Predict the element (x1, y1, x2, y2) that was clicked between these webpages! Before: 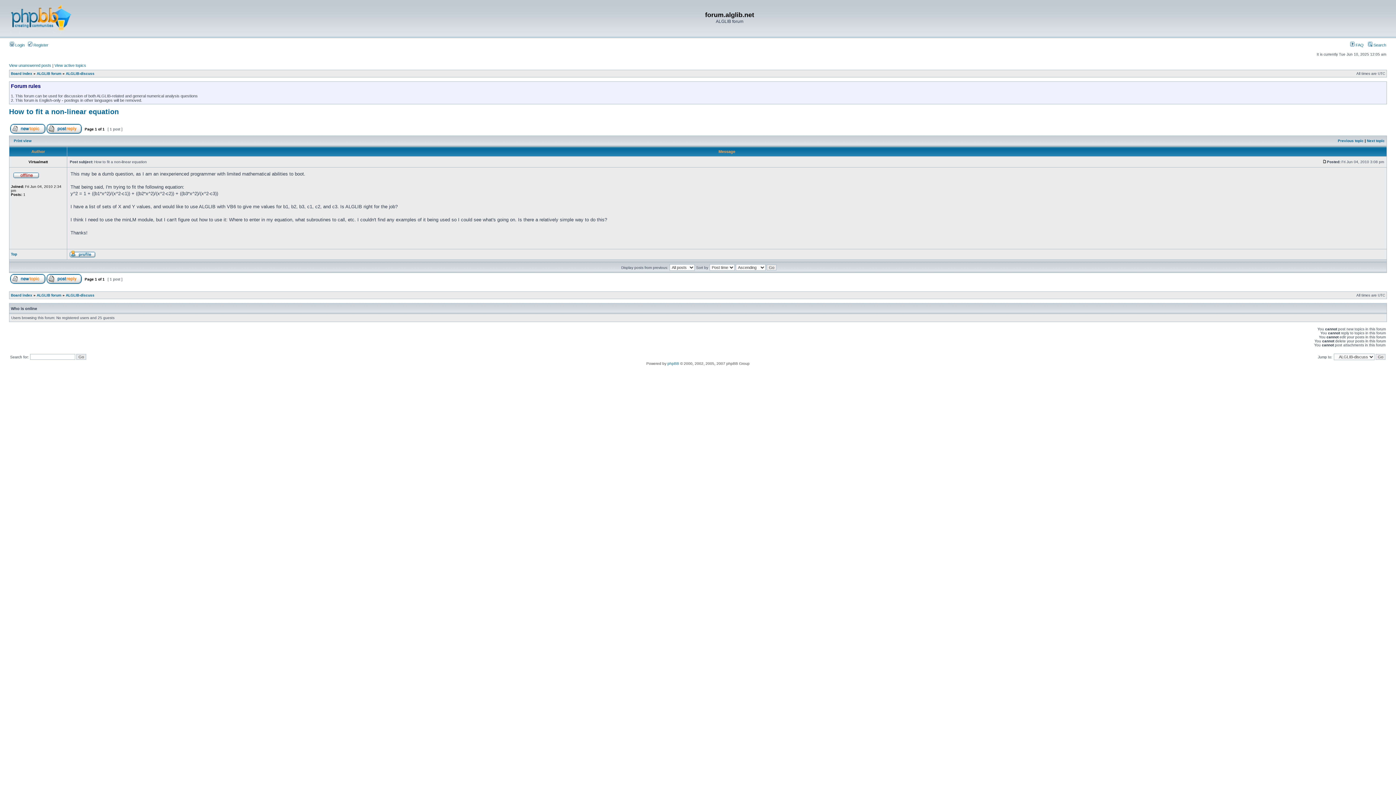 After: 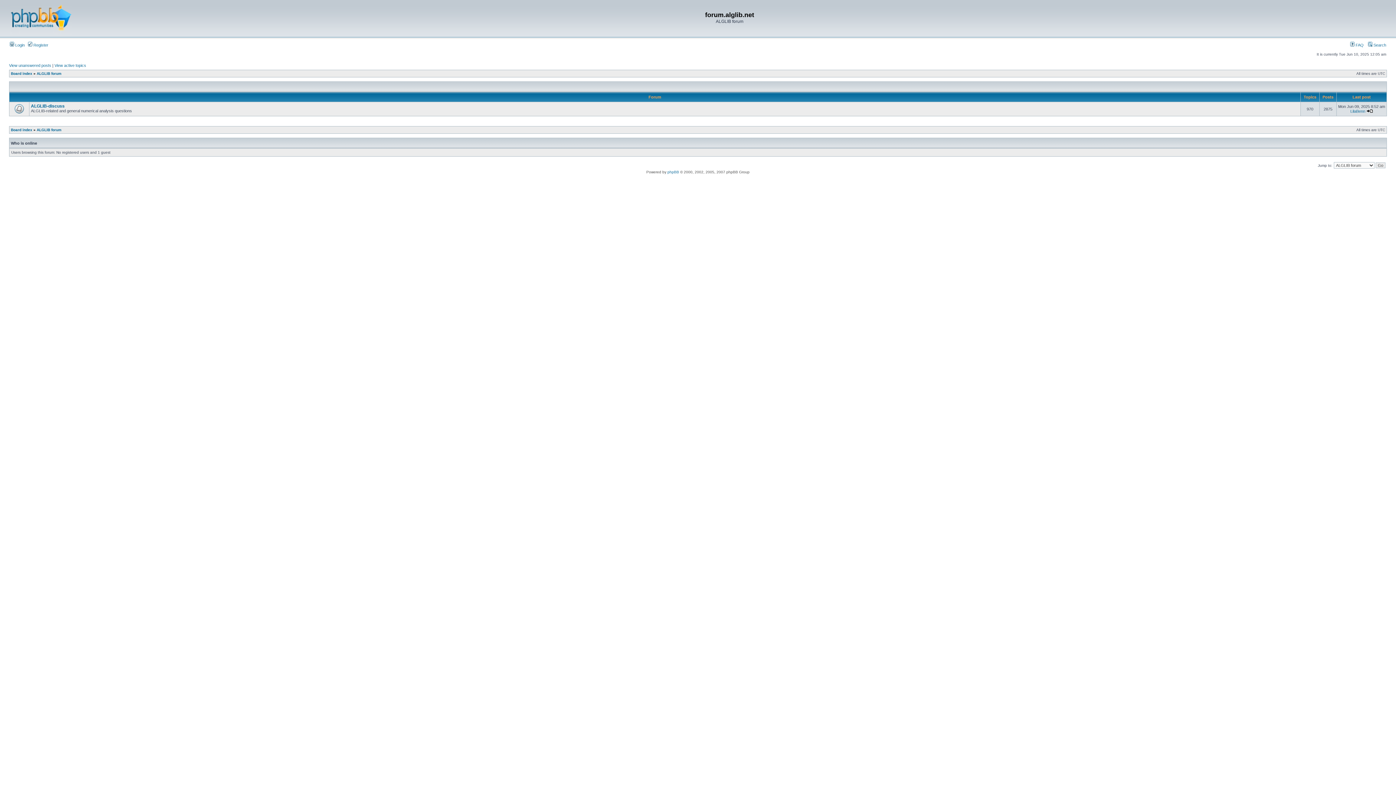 Action: bbox: (36, 71, 61, 75) label: ALGLIB forum